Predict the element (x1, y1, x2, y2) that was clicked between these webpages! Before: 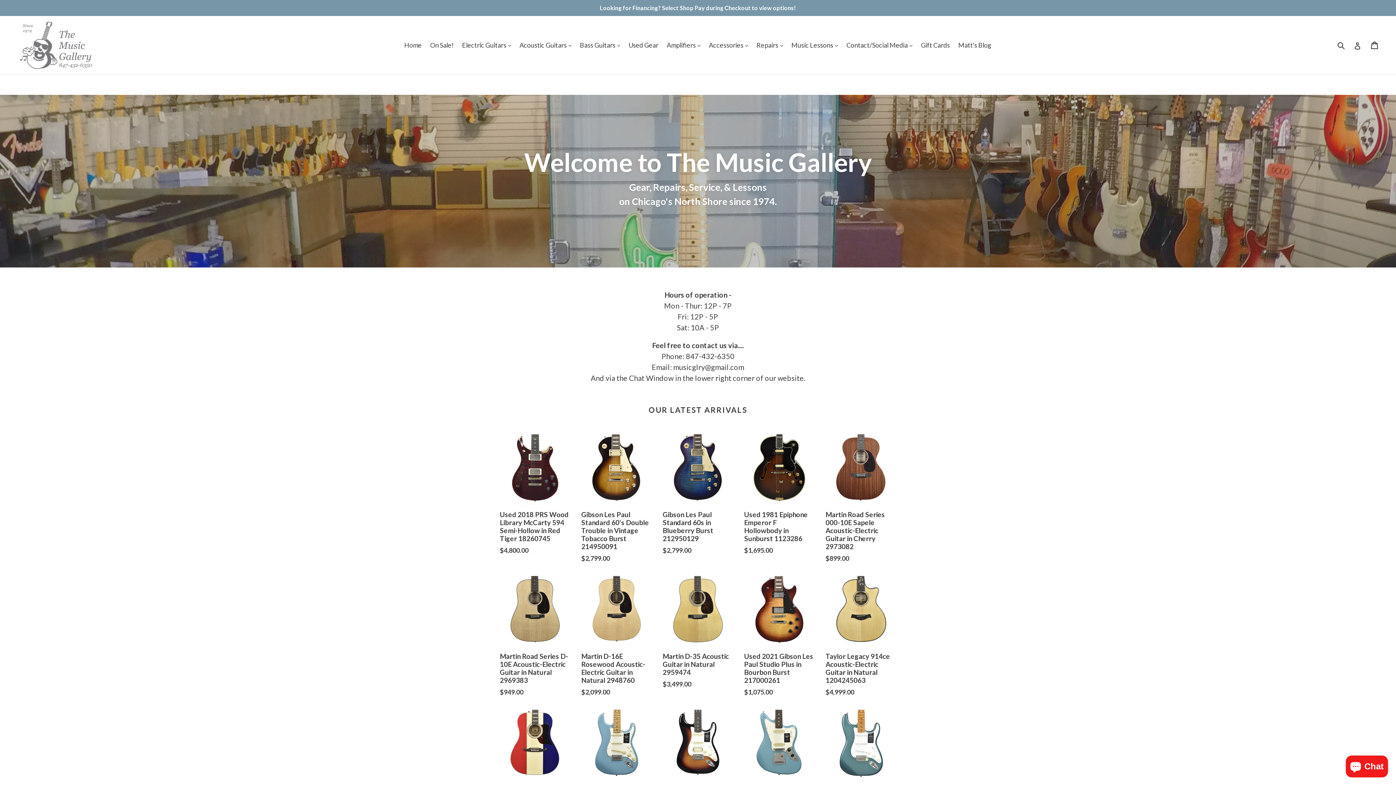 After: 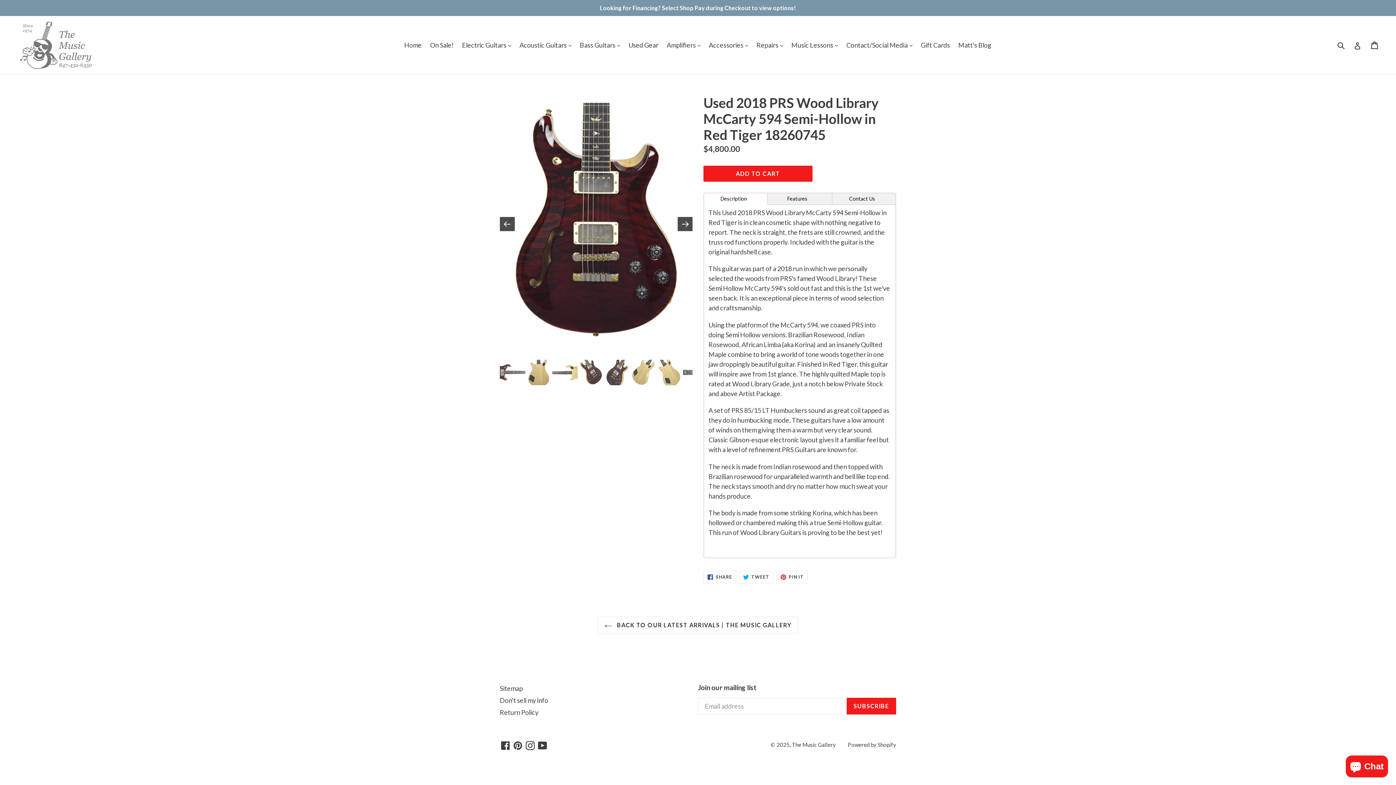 Action: label: Used 2018 PRS Wood Library McCarty 594 Semi-Hollow in Red Tiger 18260745
Regular price
$4,800.00 bbox: (500, 434, 570, 555)